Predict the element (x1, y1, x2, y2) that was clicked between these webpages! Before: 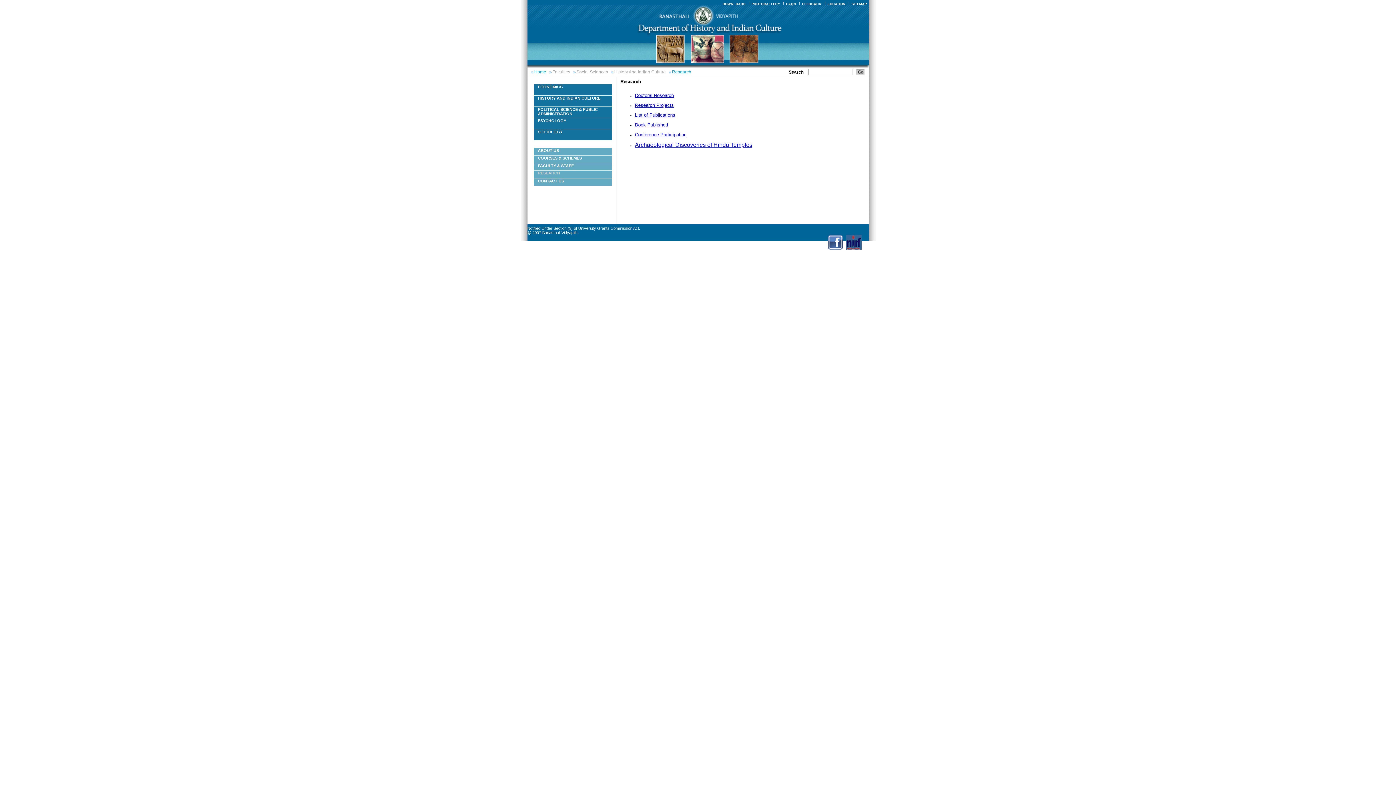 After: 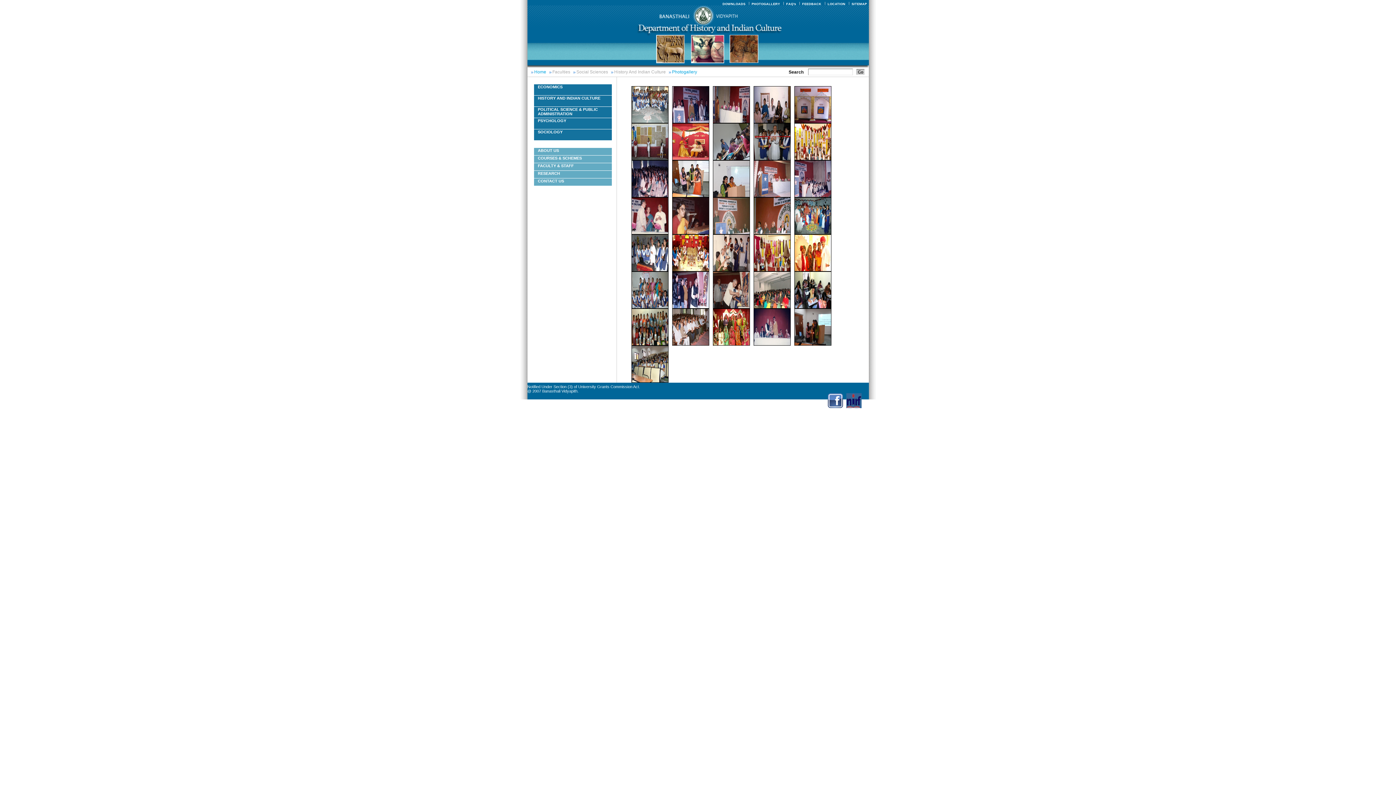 Action: label: PHOTOGALLERY bbox: (750, 2, 782, 5)